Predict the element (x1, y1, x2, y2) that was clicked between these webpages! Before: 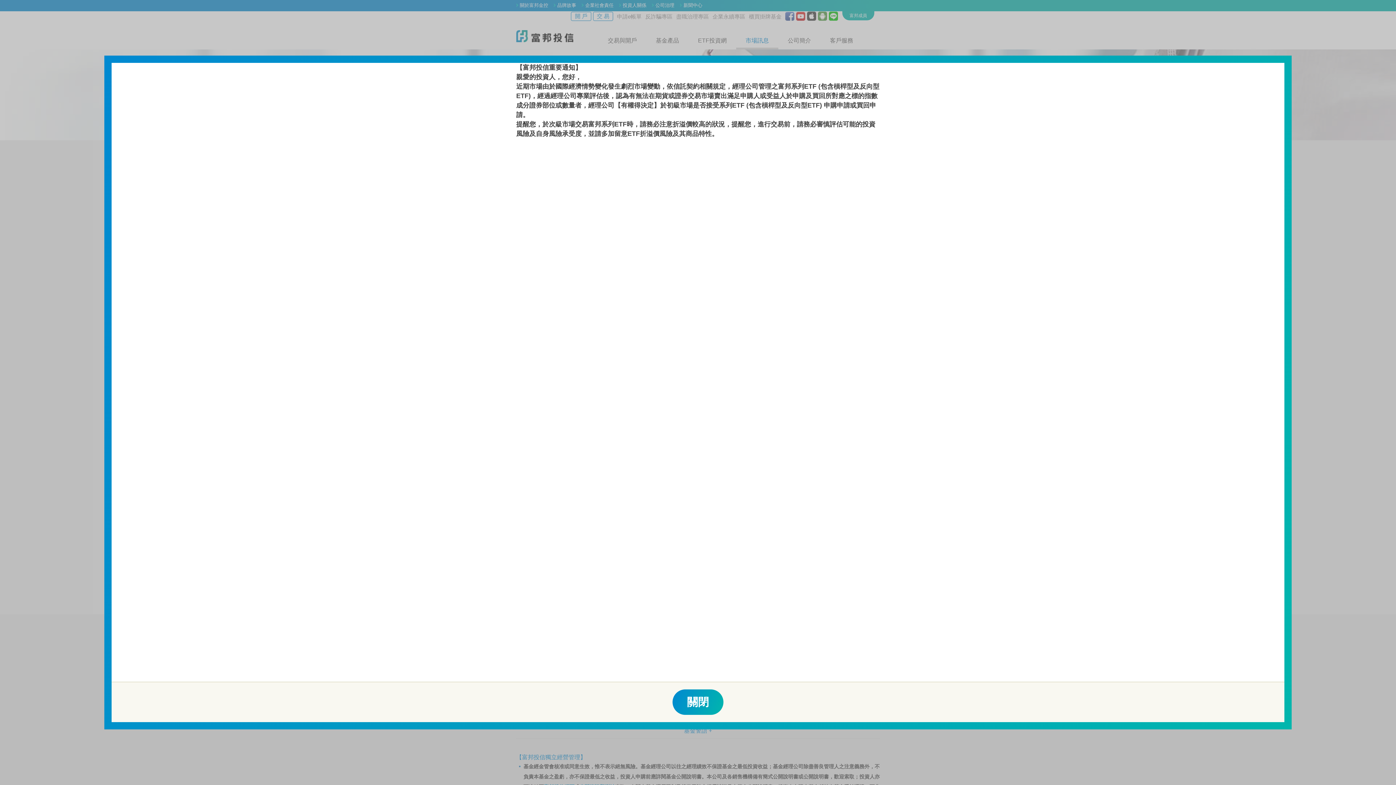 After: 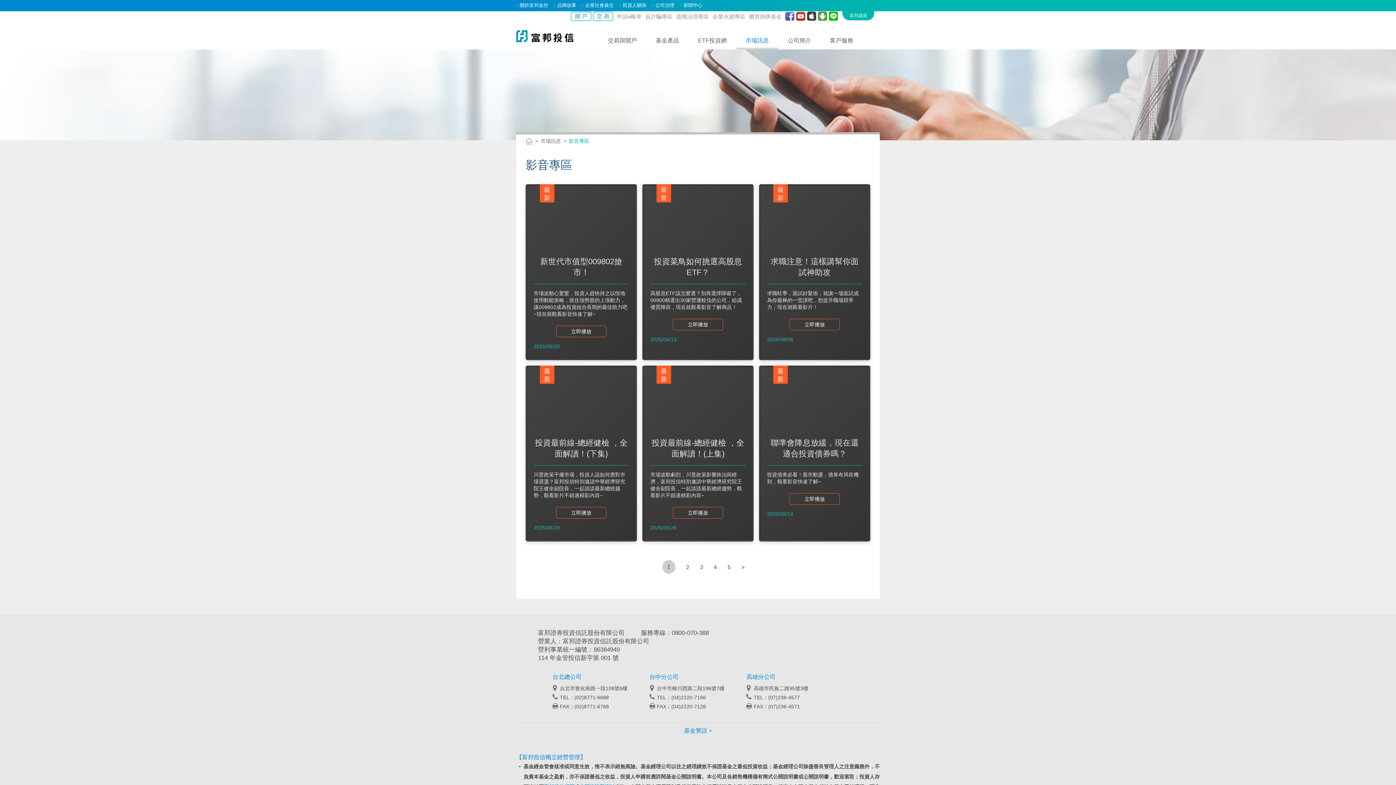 Action: bbox: (687, 693, 709, 711) label: 關閉